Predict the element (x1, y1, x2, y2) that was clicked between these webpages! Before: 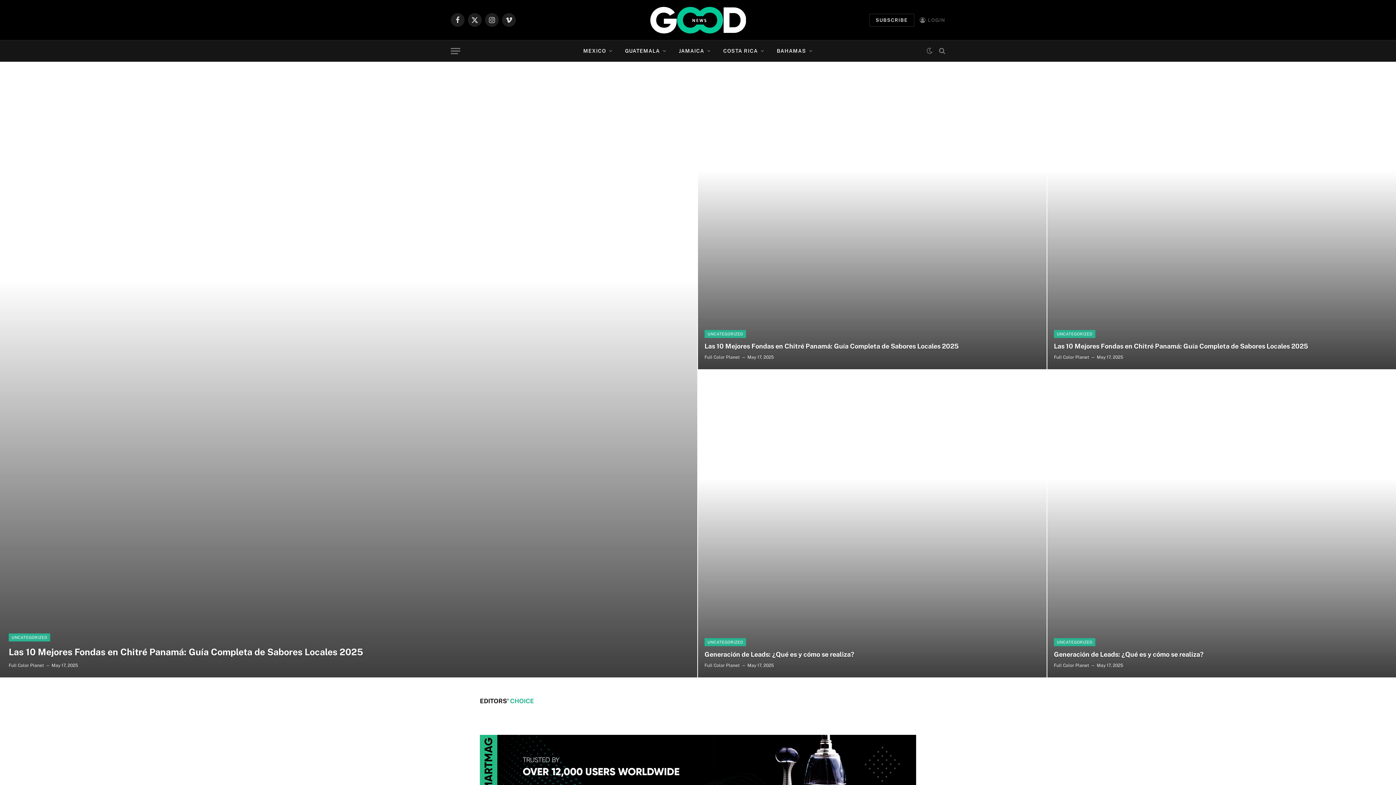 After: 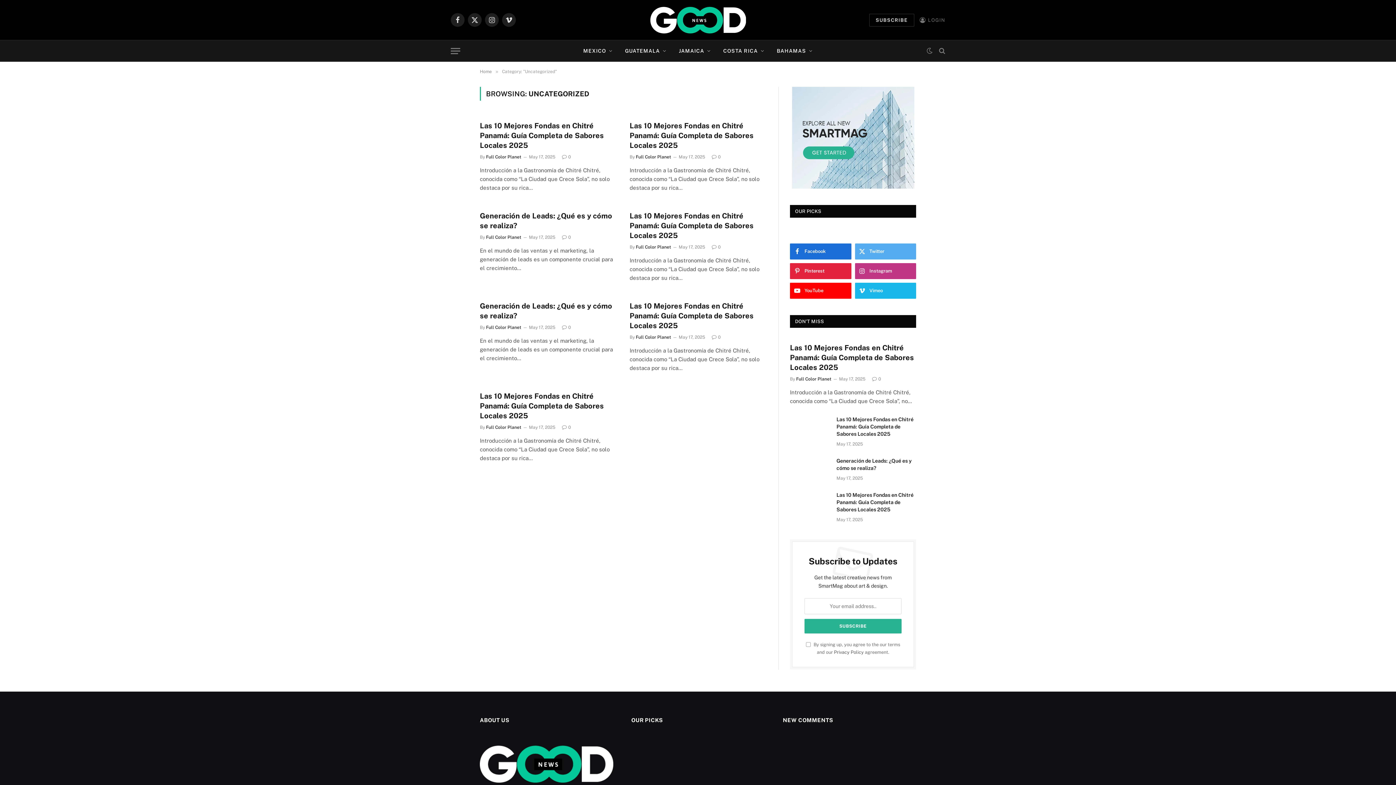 Action: bbox: (1054, 330, 1095, 338) label: UNCATEGORIZED